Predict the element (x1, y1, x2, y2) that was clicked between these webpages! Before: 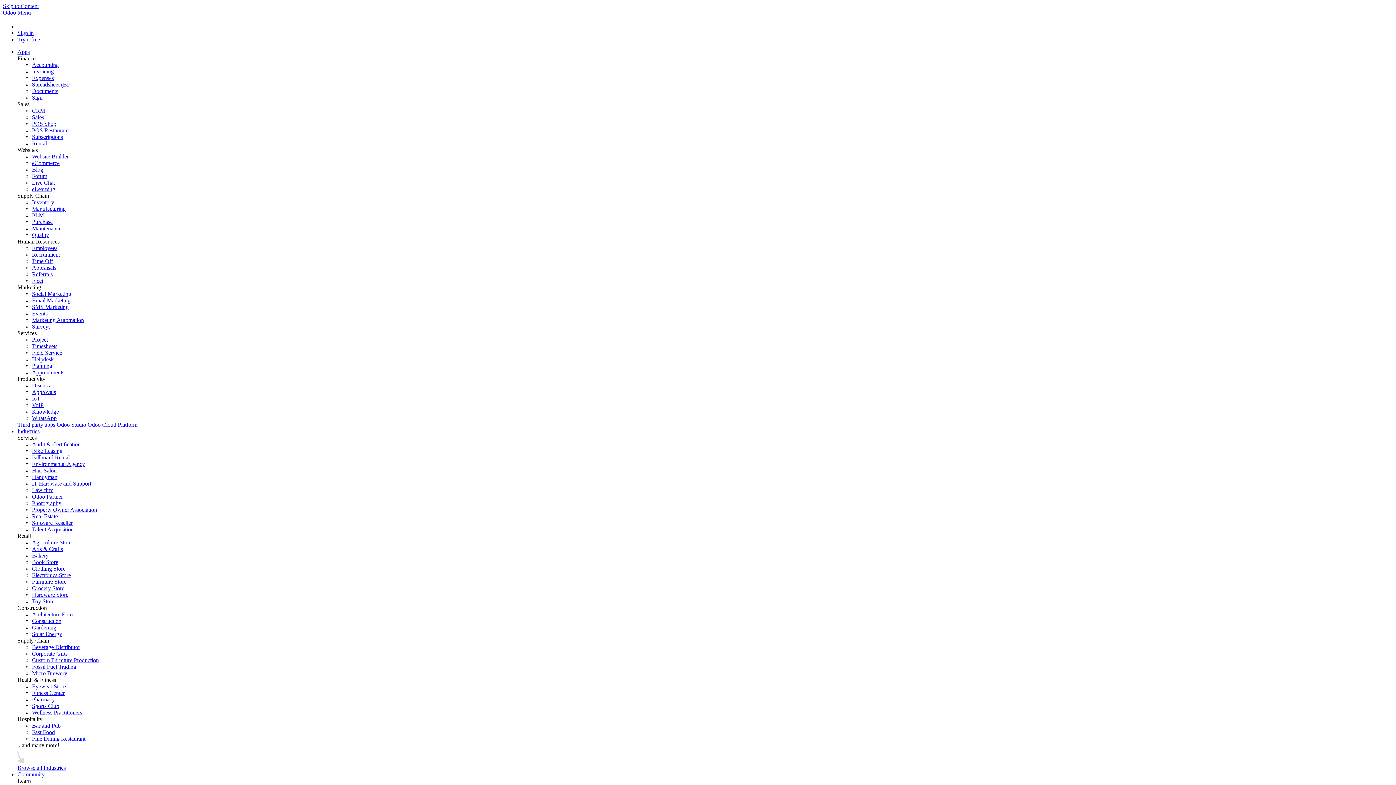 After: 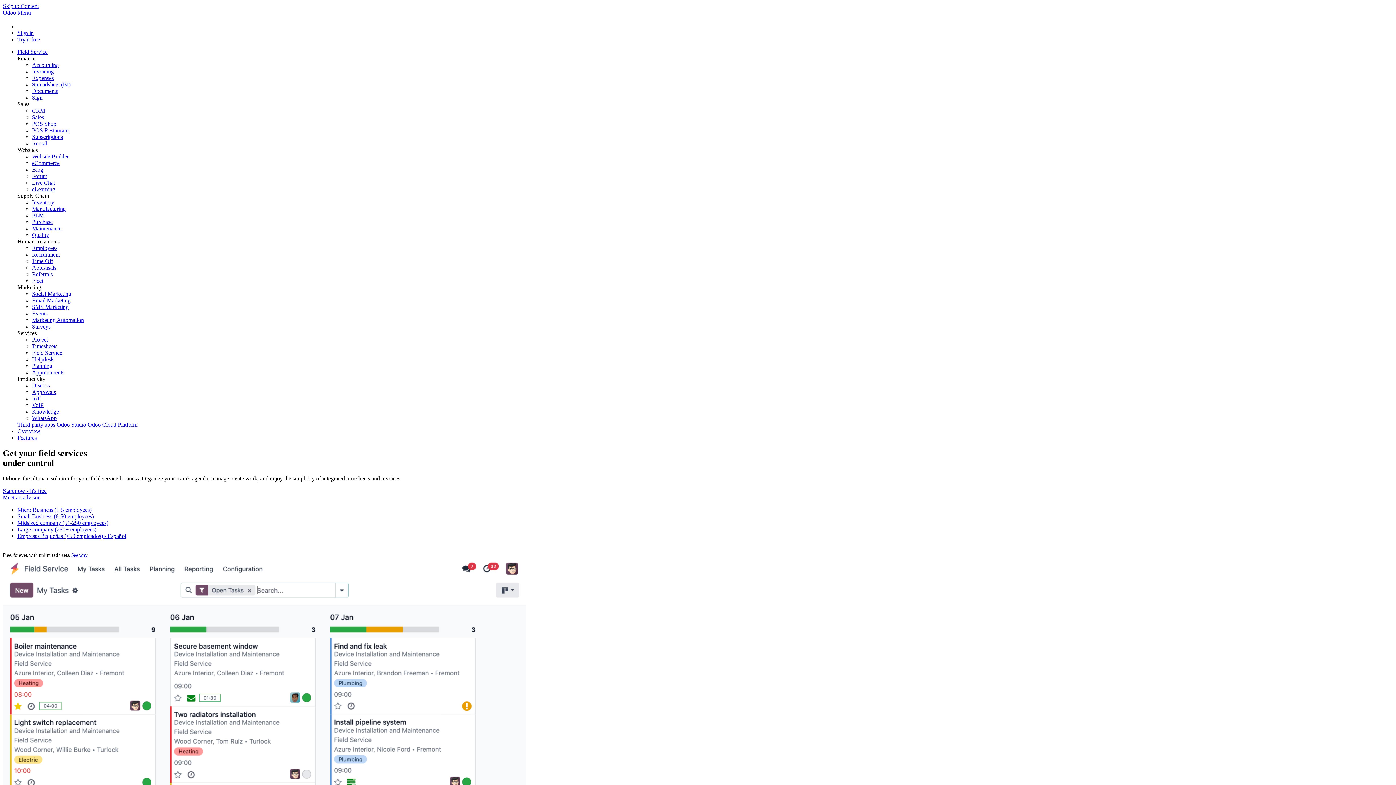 Action: bbox: (32, 349, 62, 356) label: Field Service